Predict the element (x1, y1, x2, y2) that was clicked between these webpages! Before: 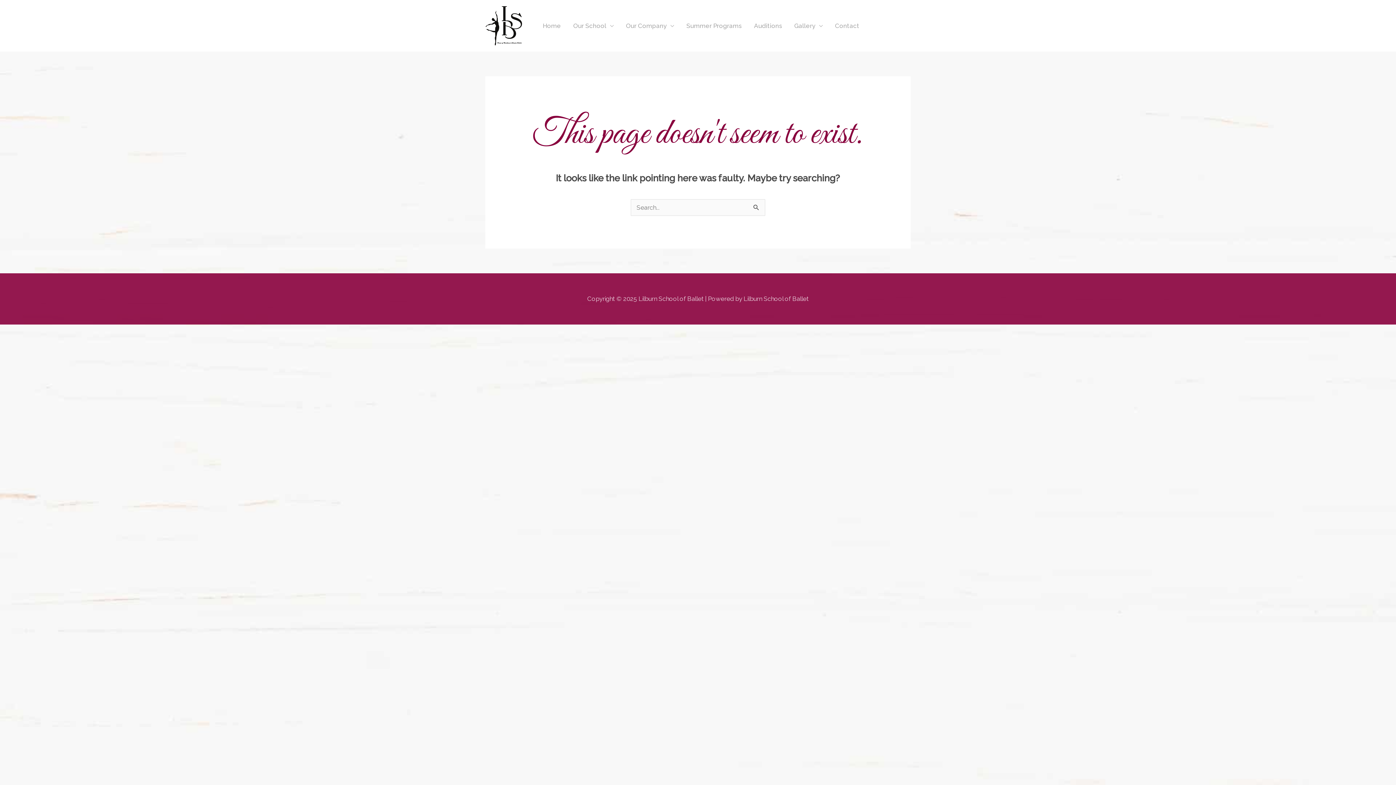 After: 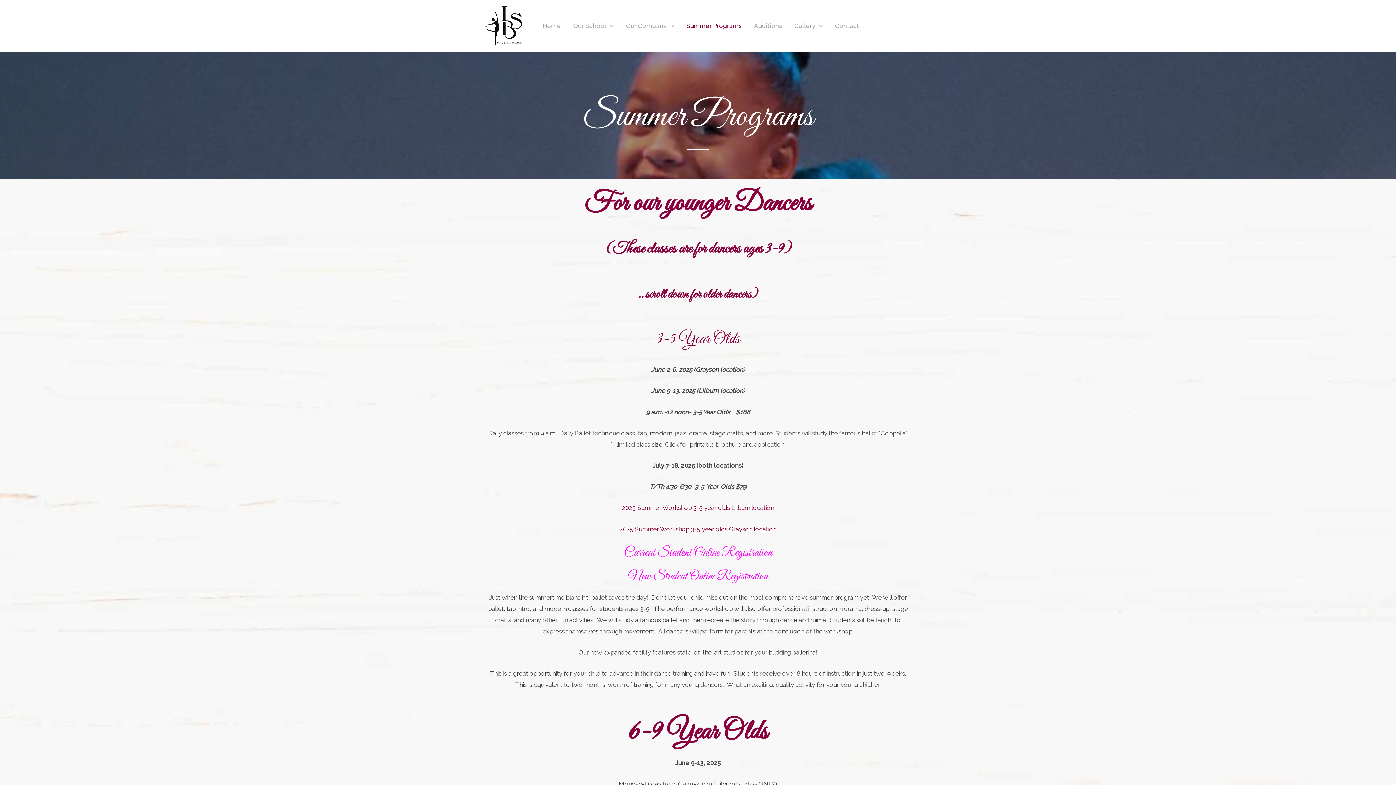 Action: bbox: (680, 11, 748, 40) label: Summer Programs